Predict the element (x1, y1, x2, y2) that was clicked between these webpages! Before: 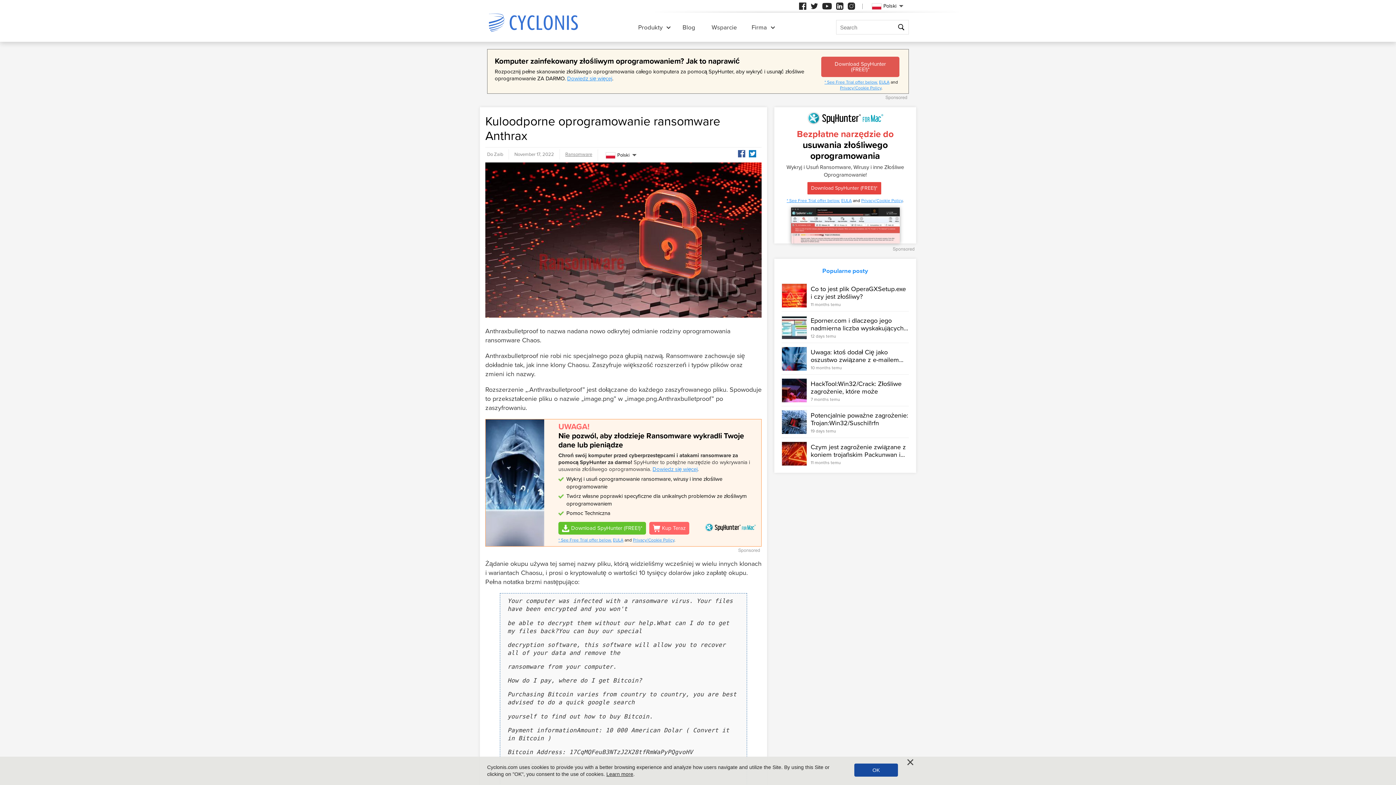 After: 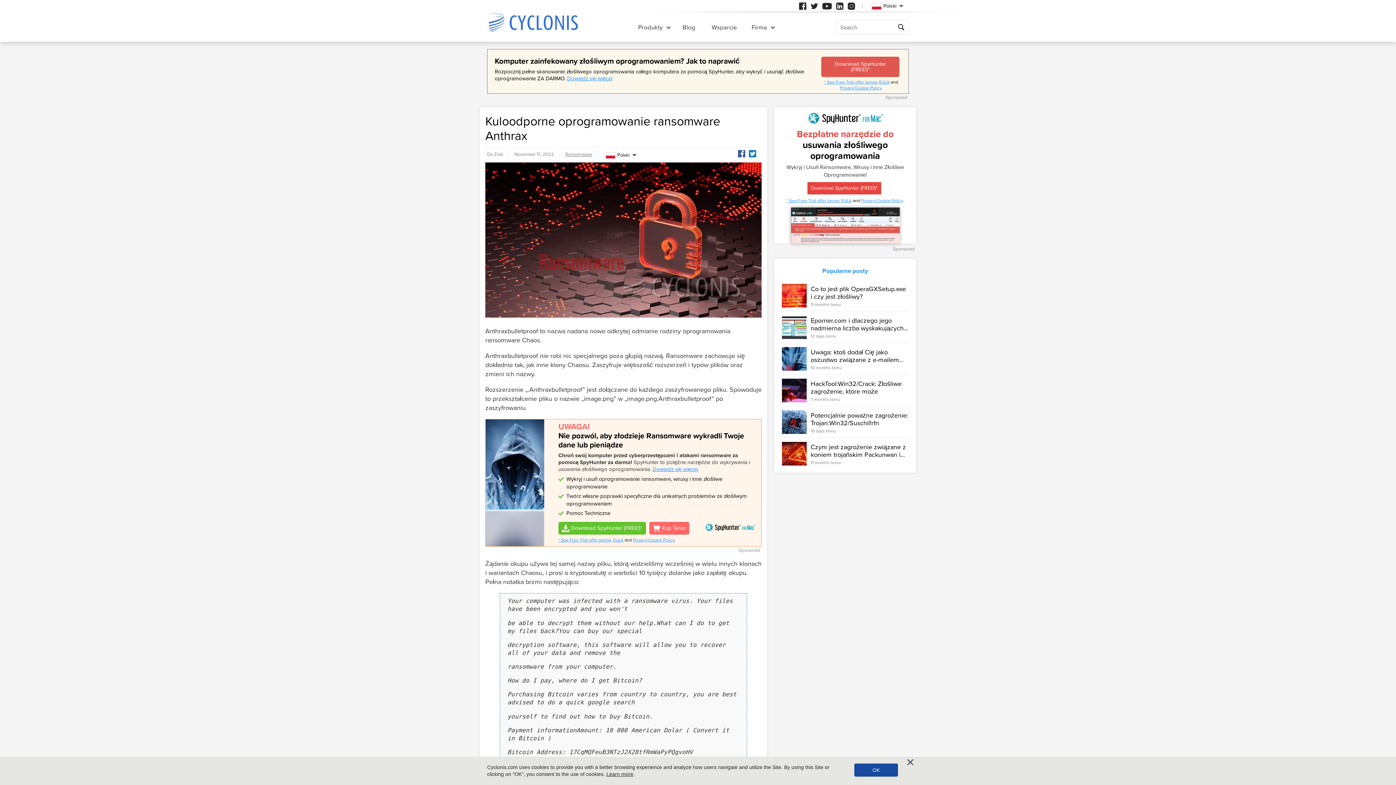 Action: bbox: (822, 2, 832, 9)